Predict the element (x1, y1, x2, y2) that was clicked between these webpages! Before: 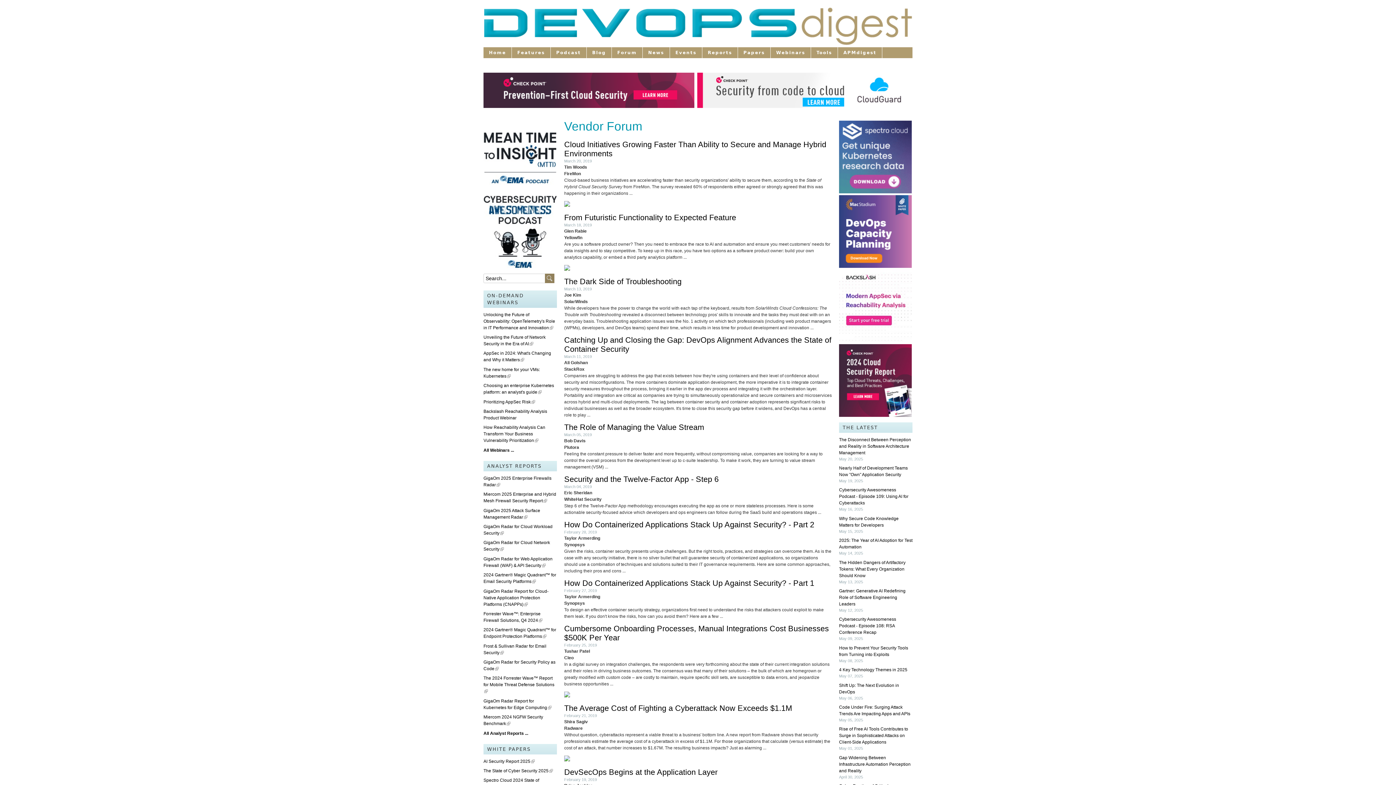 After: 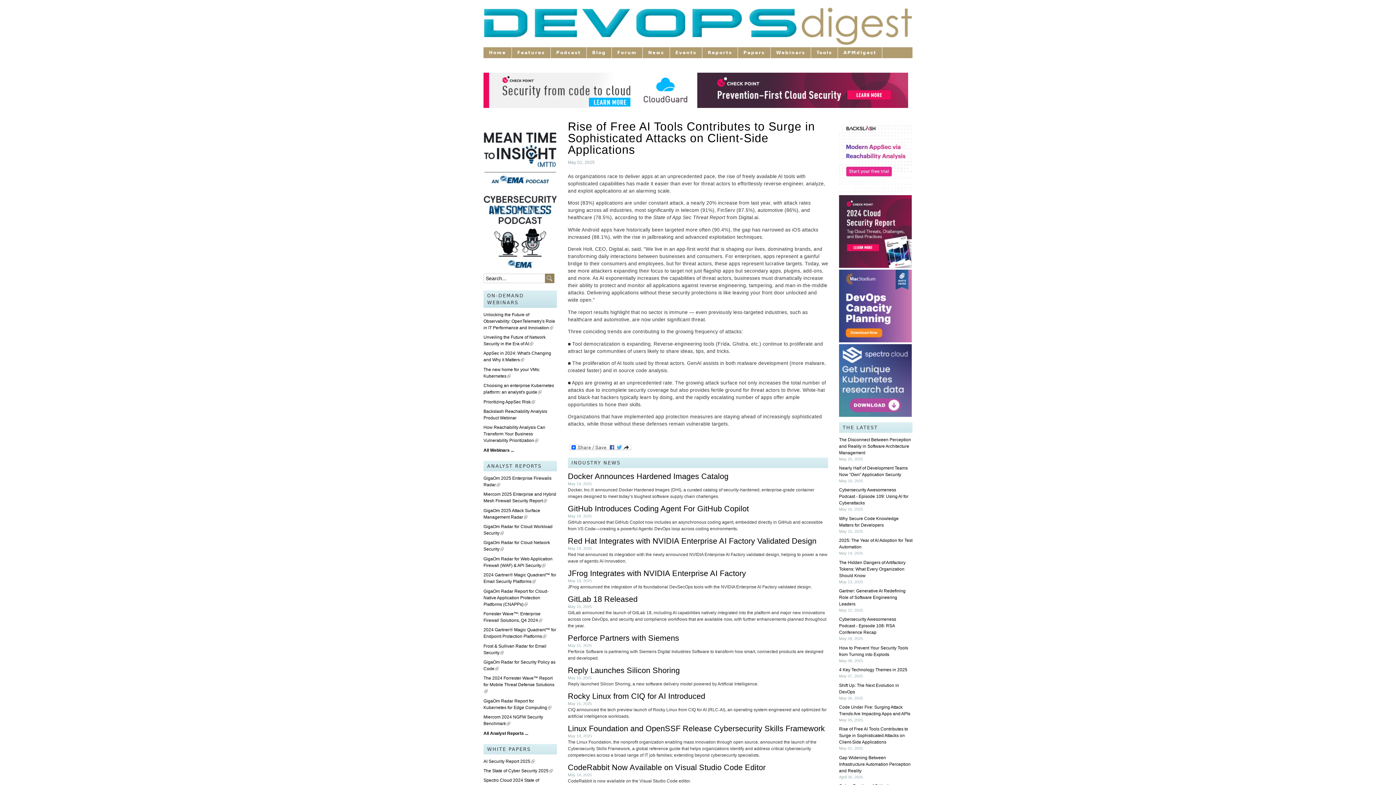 Action: bbox: (839, 727, 908, 745) label: Rise of Free AI Tools Contributes to Surge in Sophisticated Attacks on Client-Side Applications